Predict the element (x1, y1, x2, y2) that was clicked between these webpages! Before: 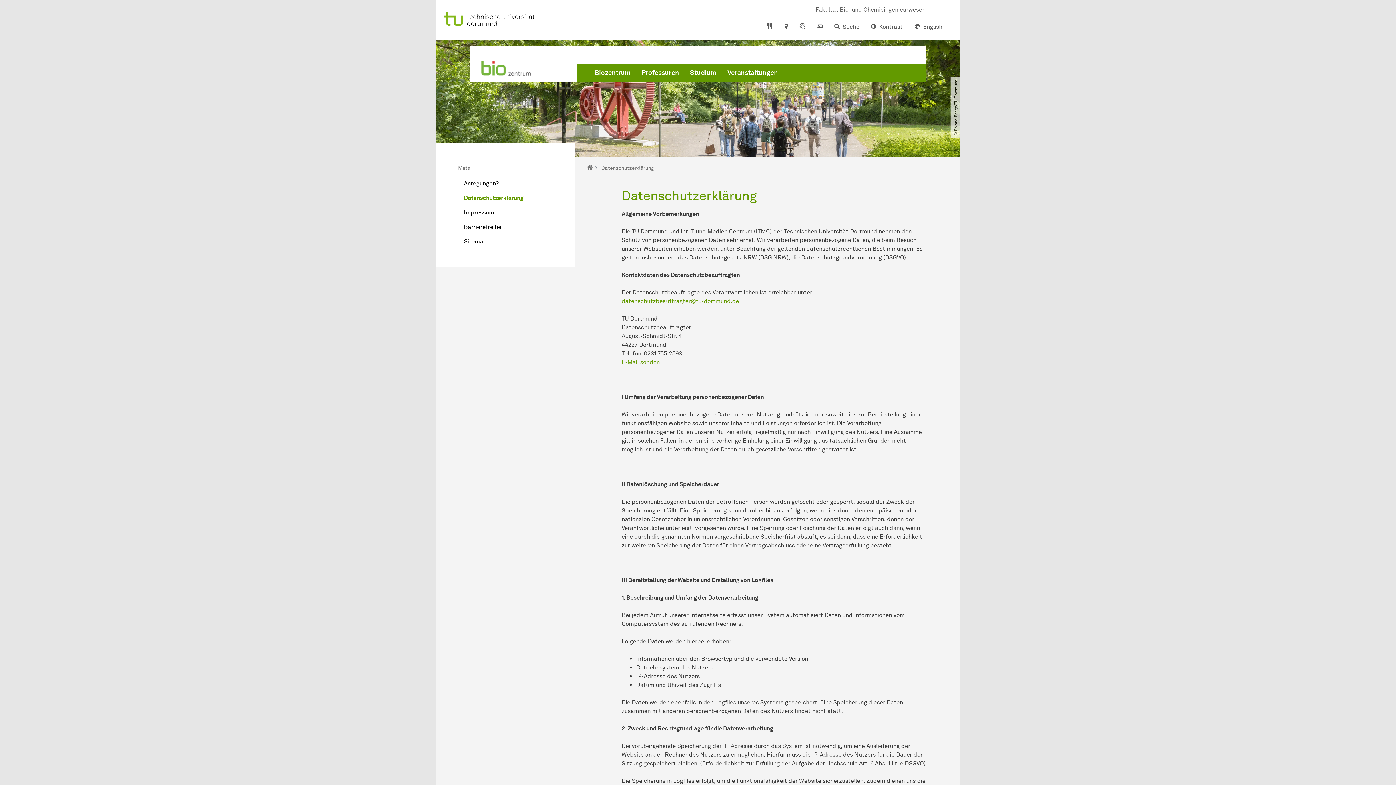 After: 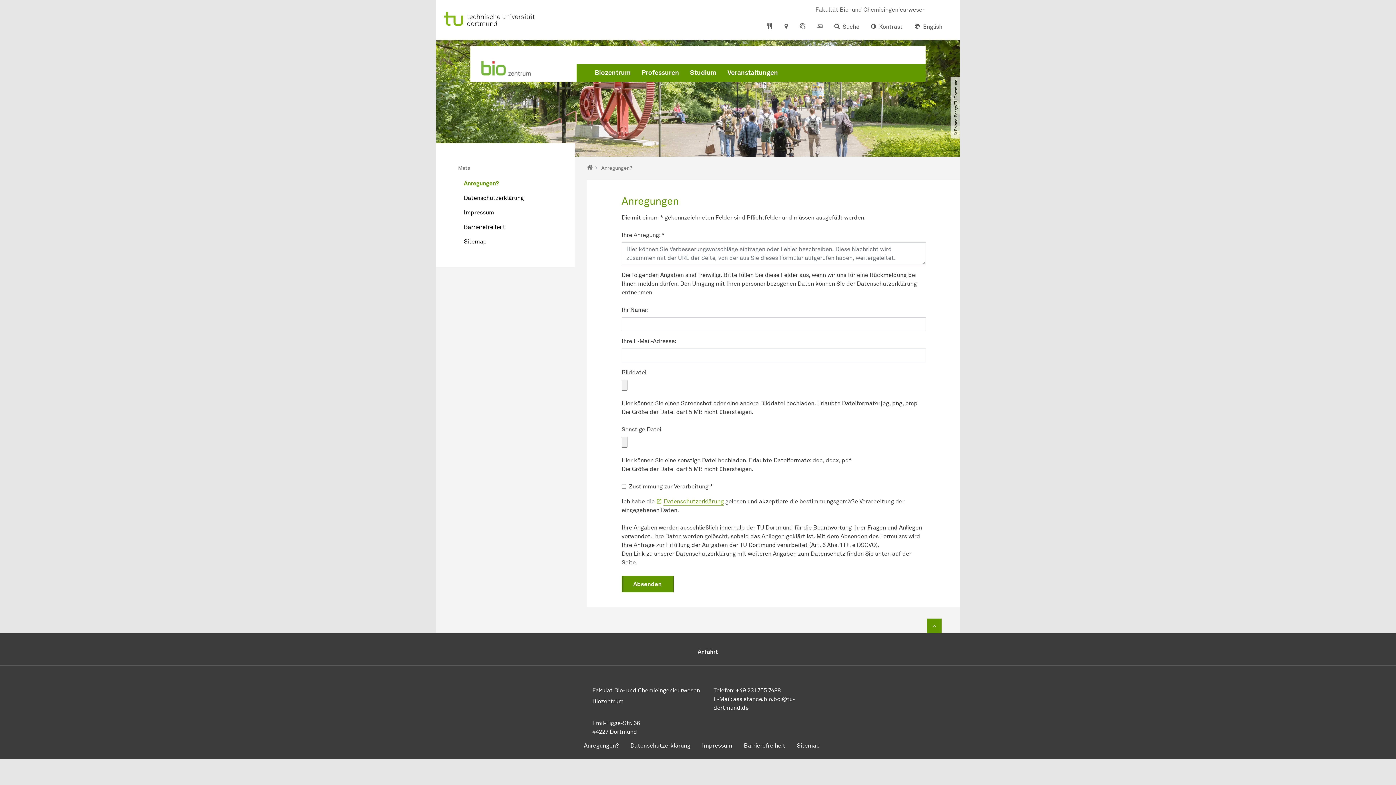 Action: label: Anregungen? bbox: (458, 176, 575, 190)